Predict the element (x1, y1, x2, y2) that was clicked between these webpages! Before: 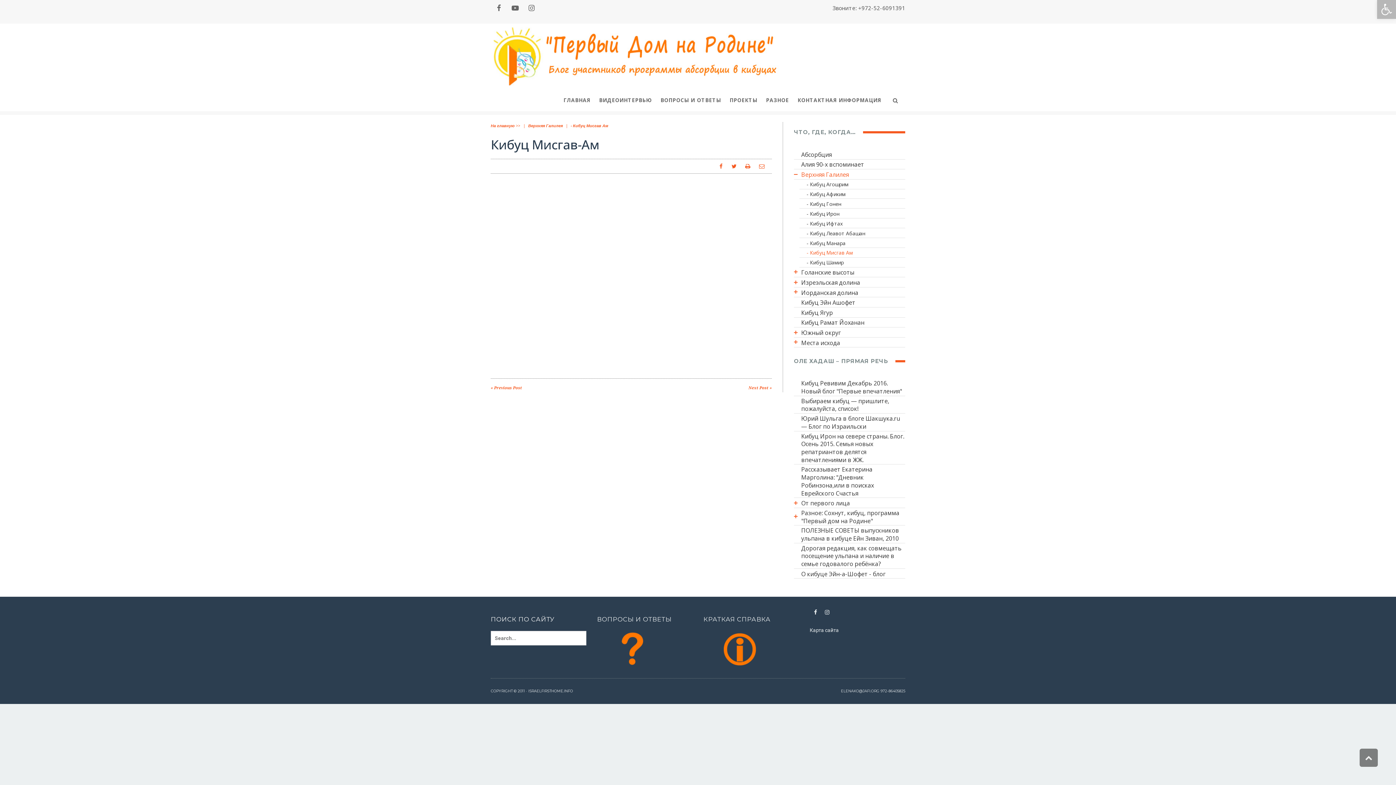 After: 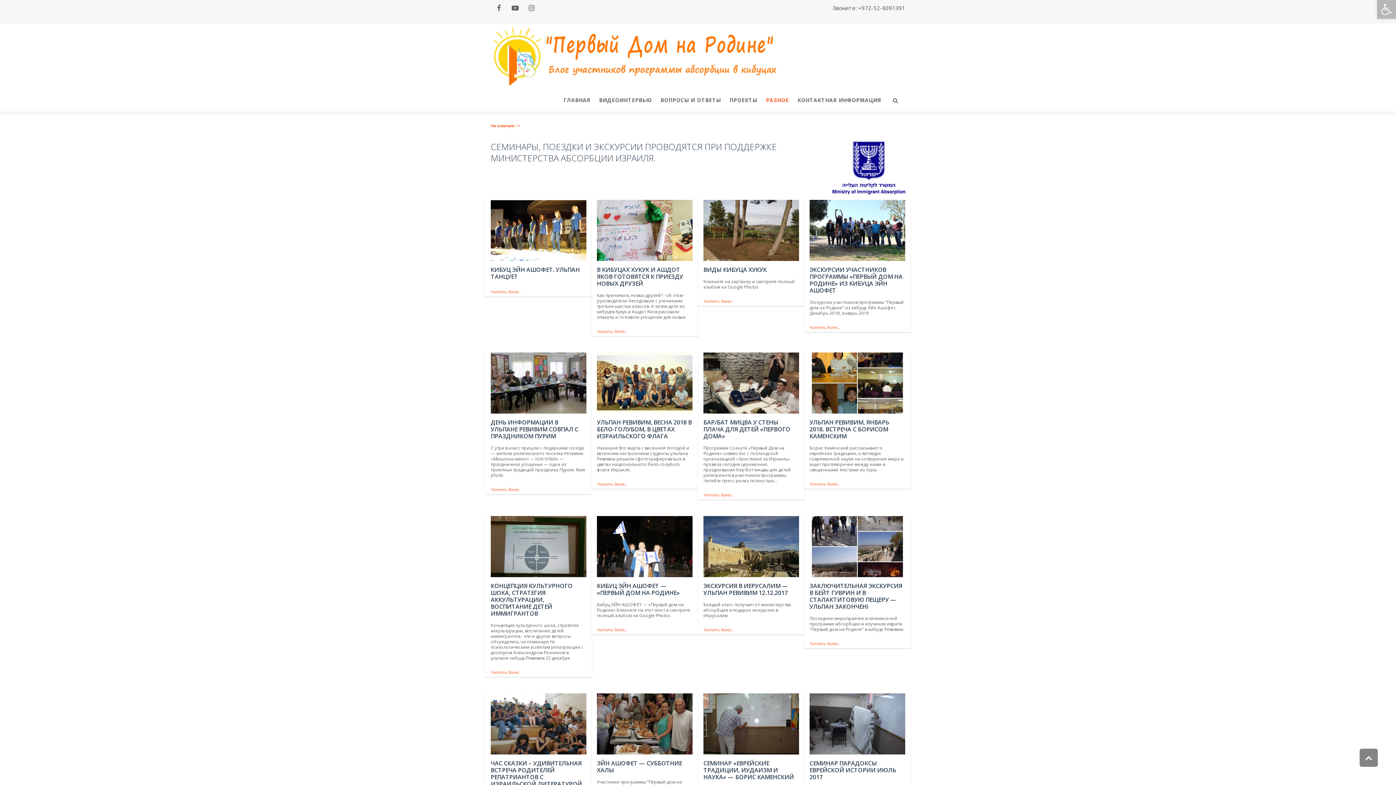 Action: bbox: (766, 89, 789, 111) label: РАЗНОЕ